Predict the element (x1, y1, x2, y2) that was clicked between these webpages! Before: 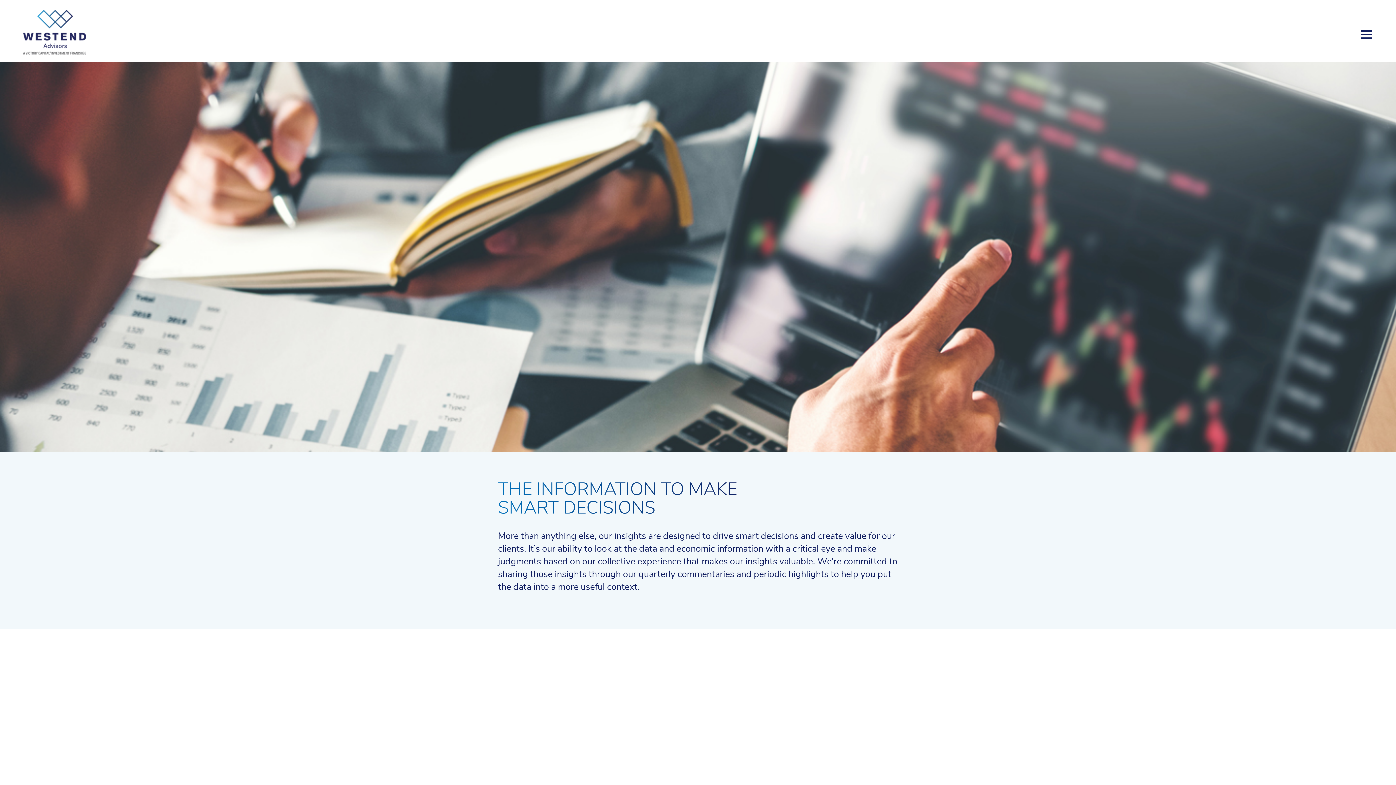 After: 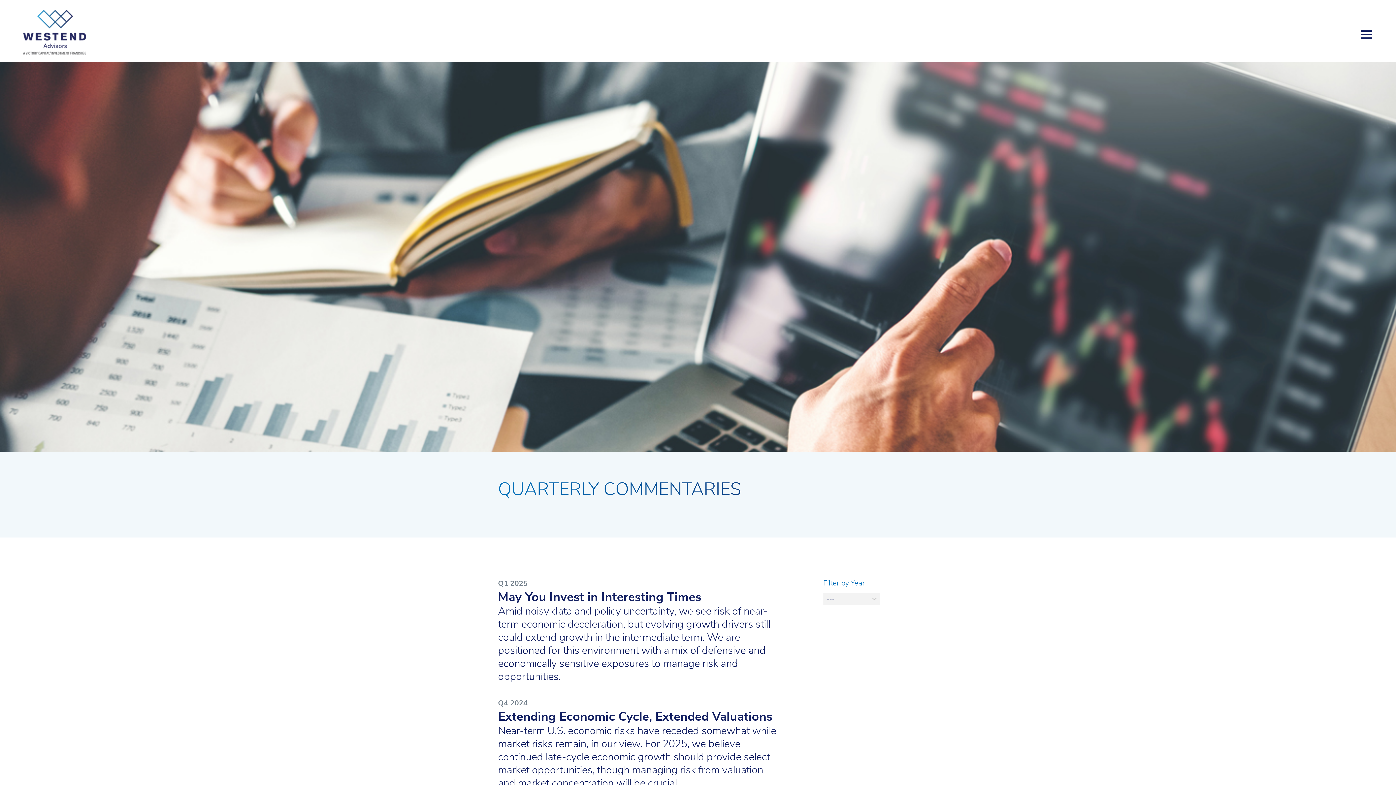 Action: label: More Commentaries bbox: (816, 743, 898, 764)